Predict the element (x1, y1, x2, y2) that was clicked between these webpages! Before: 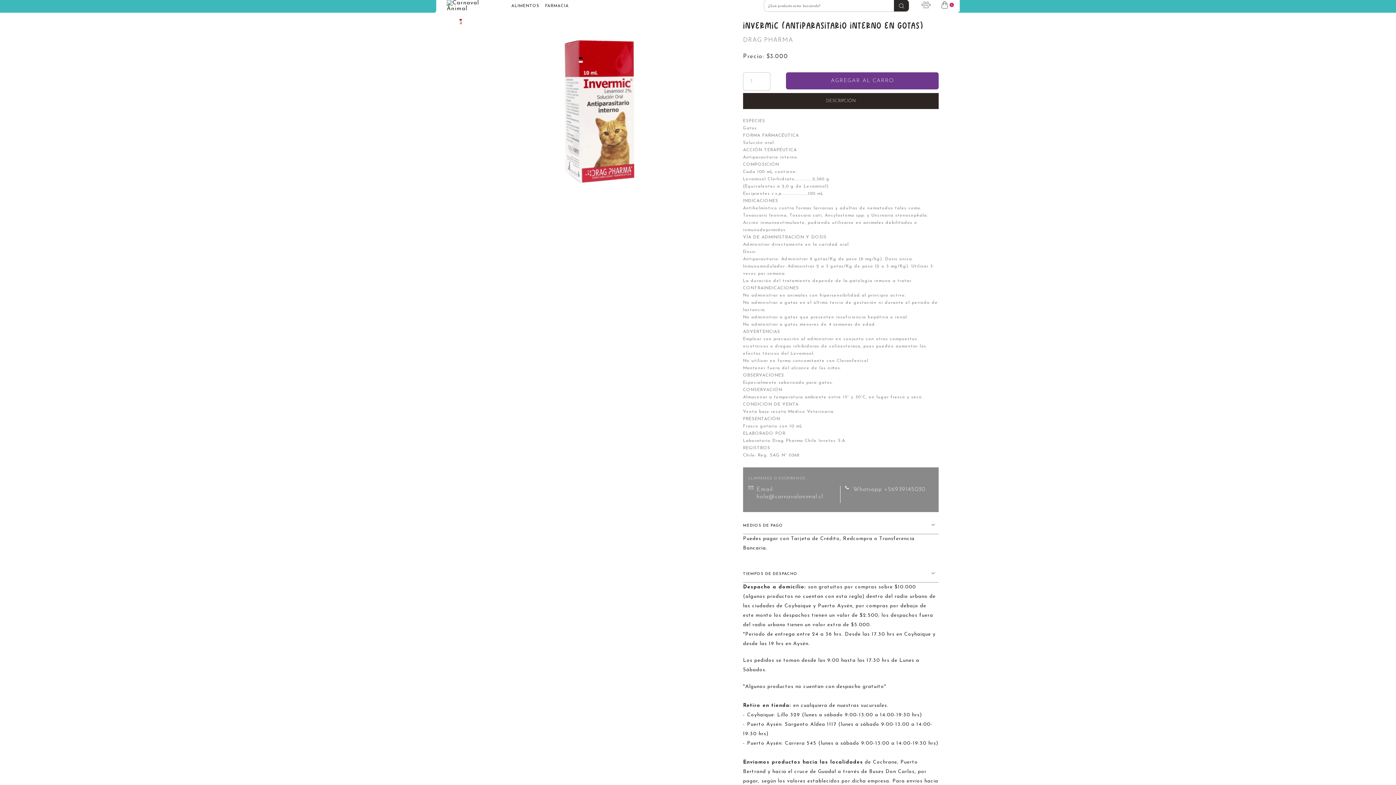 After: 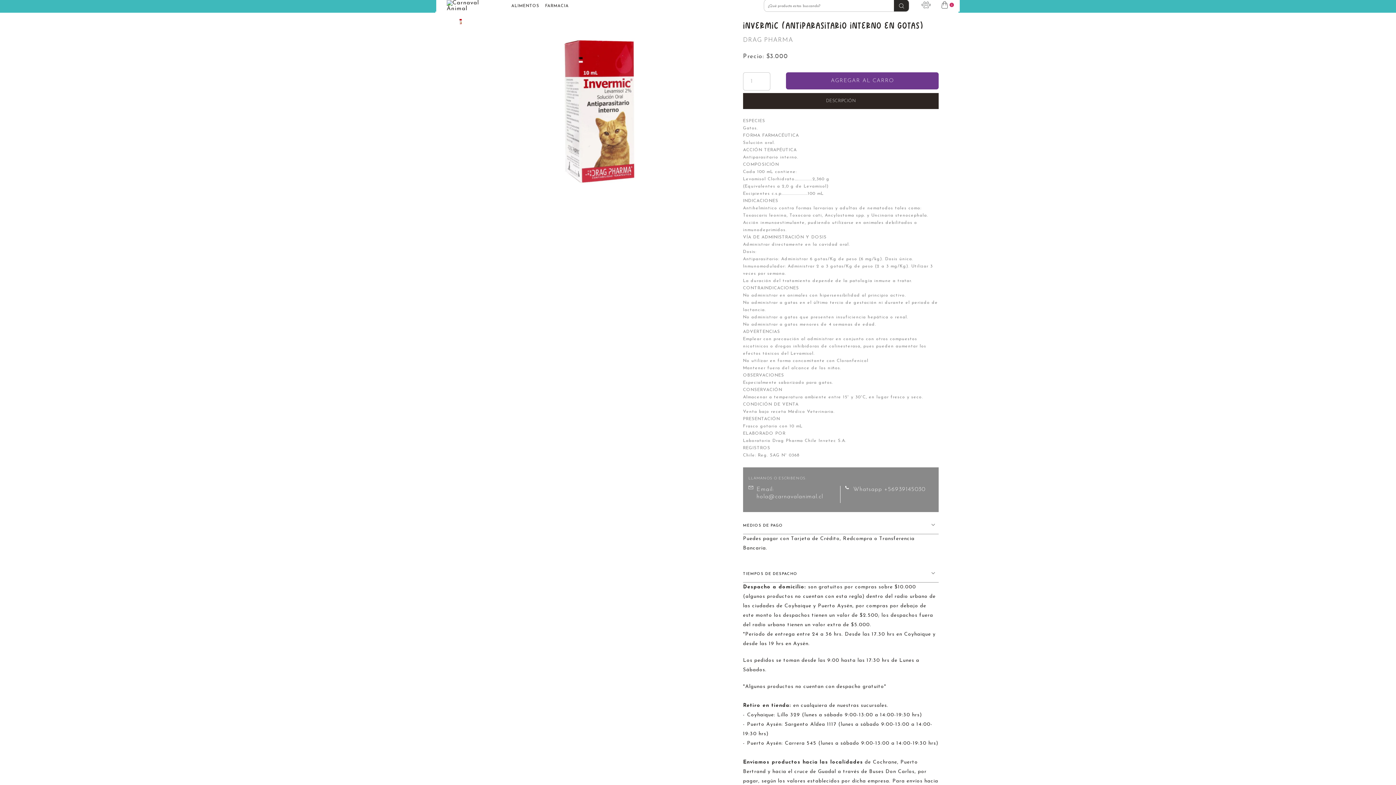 Action: bbox: (457, 18, 464, 25)